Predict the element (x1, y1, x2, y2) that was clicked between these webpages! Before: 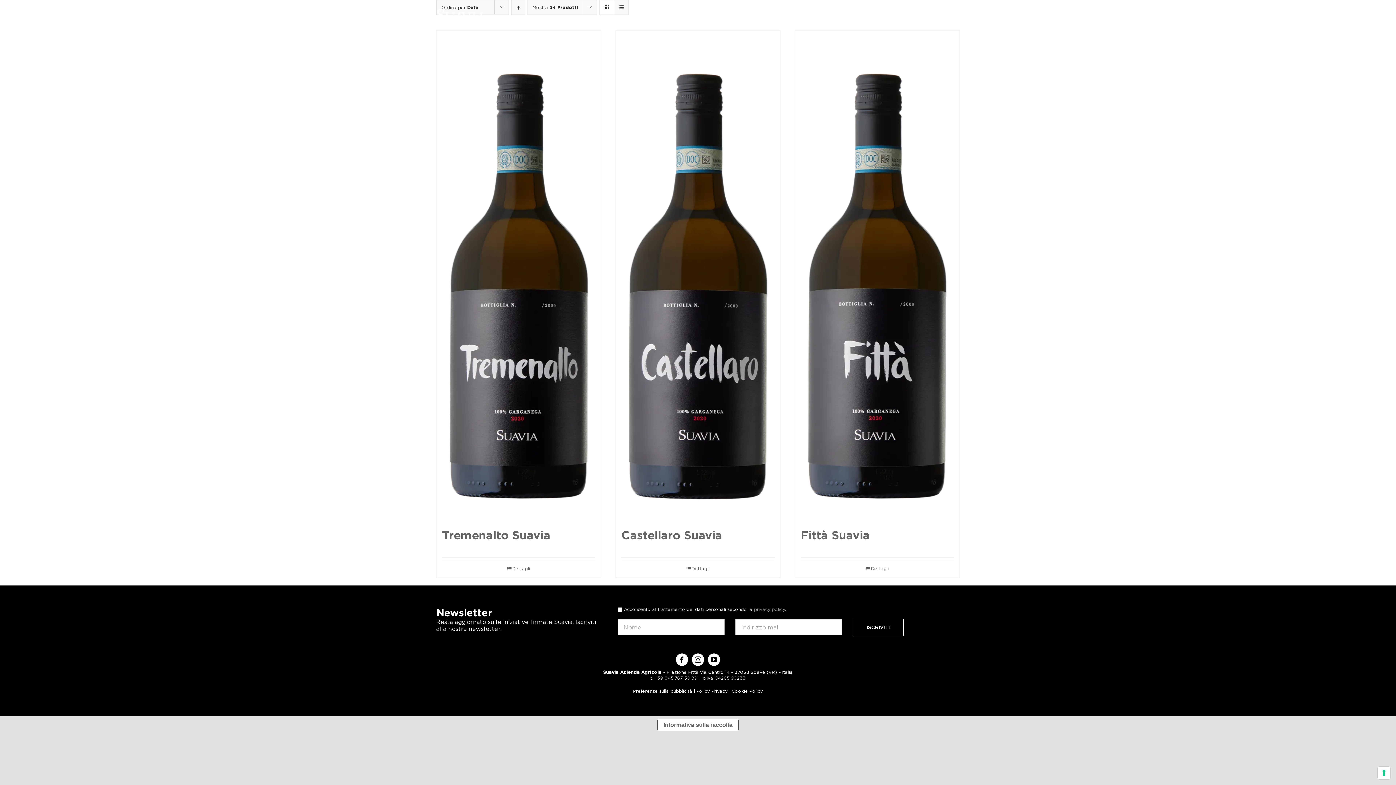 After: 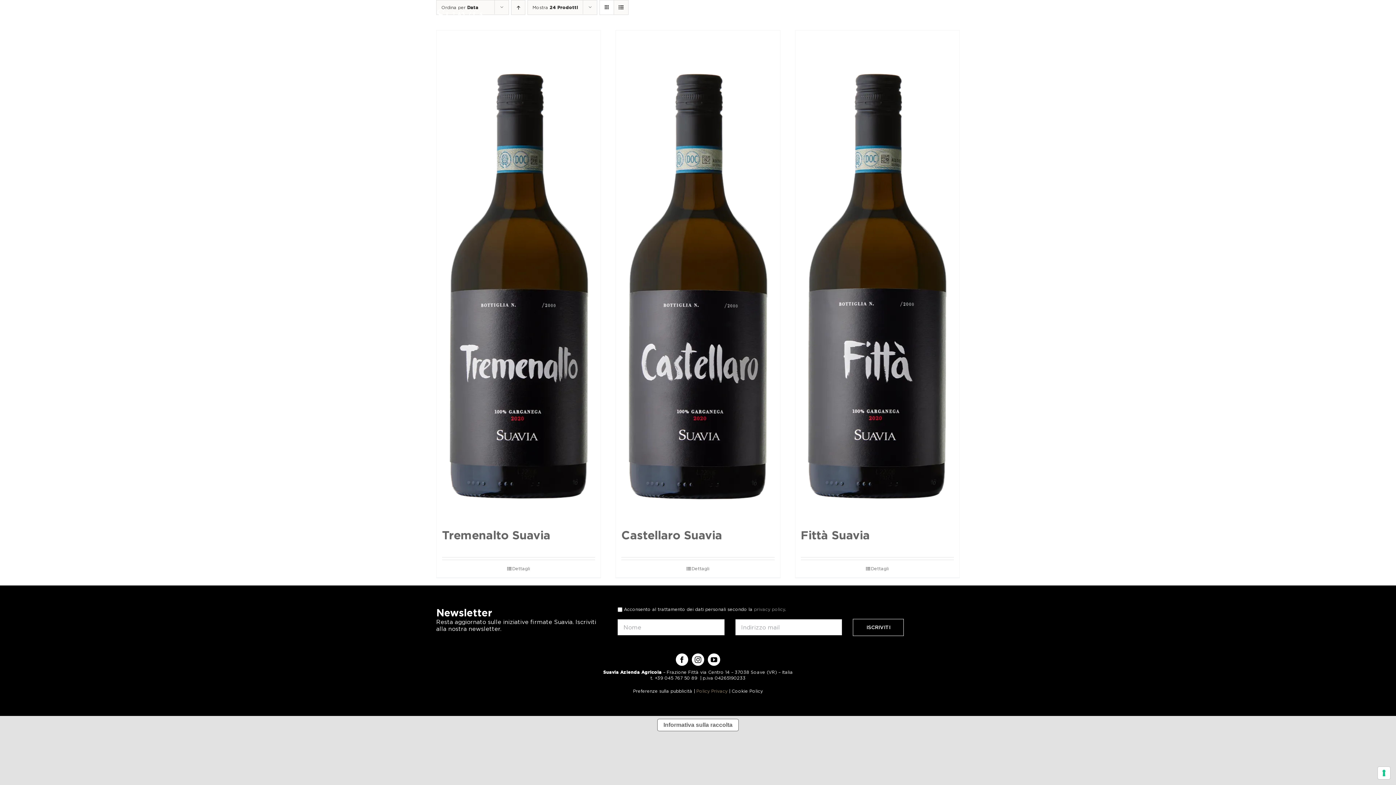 Action: bbox: (696, 688, 727, 694) label: Policy Privacy